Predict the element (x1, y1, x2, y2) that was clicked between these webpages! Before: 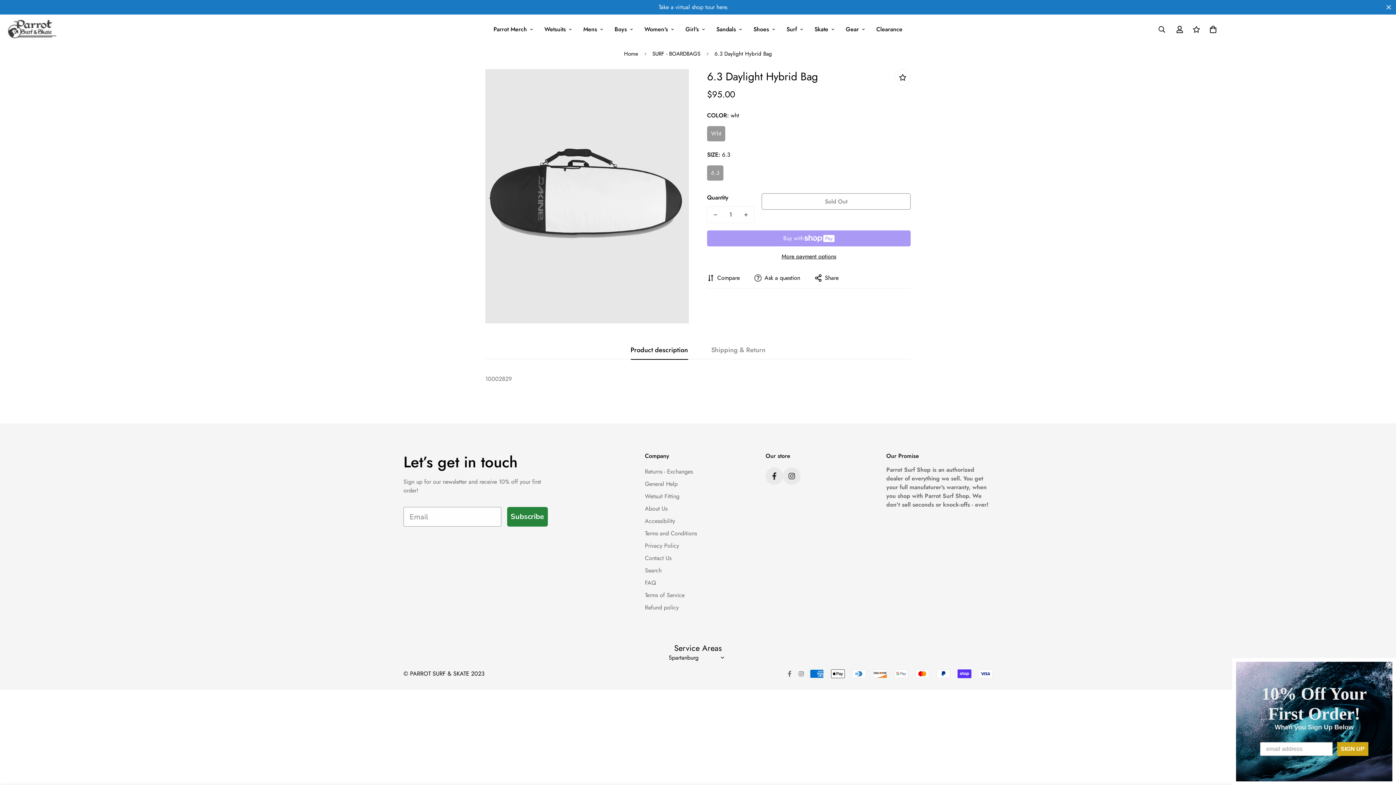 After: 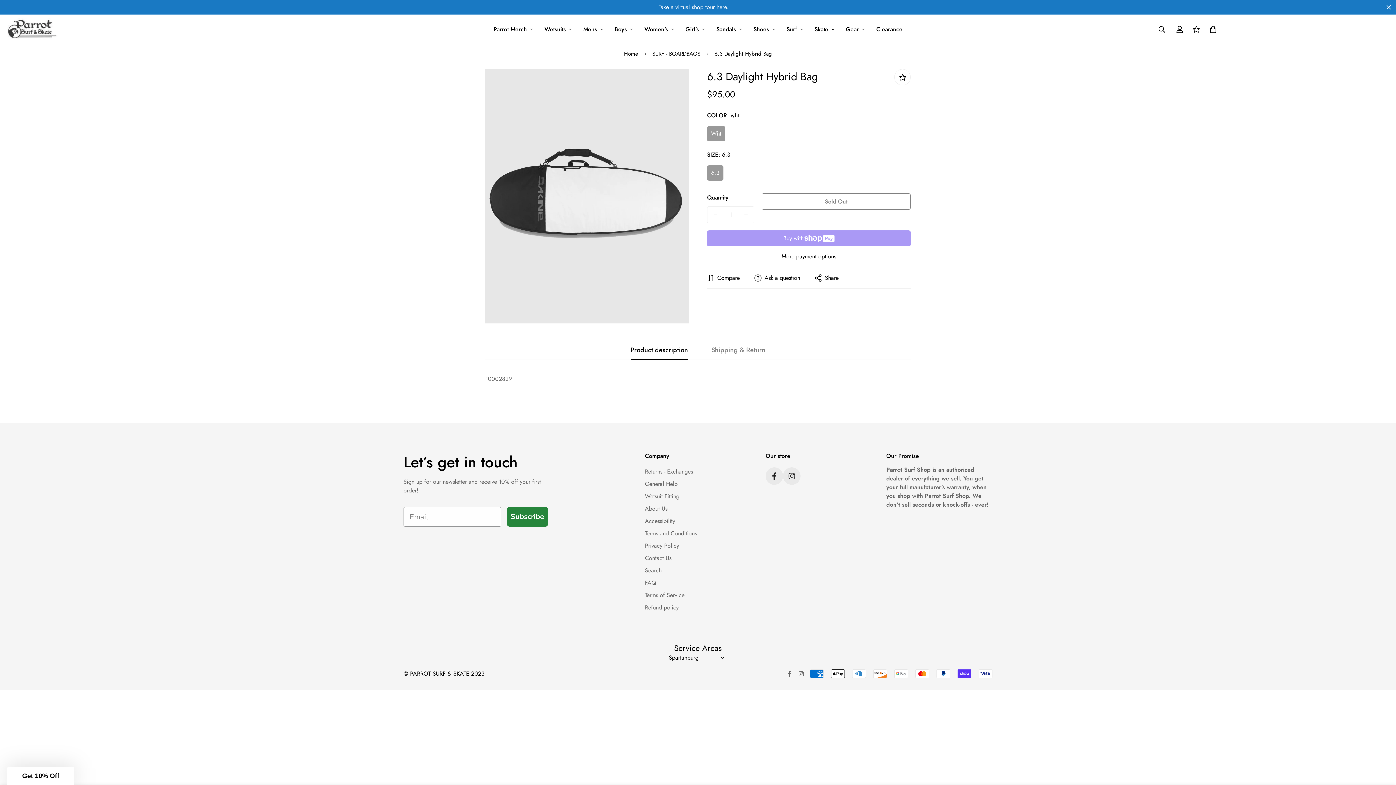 Action: label: Close dialog bbox: (1386, 661, 1393, 668)